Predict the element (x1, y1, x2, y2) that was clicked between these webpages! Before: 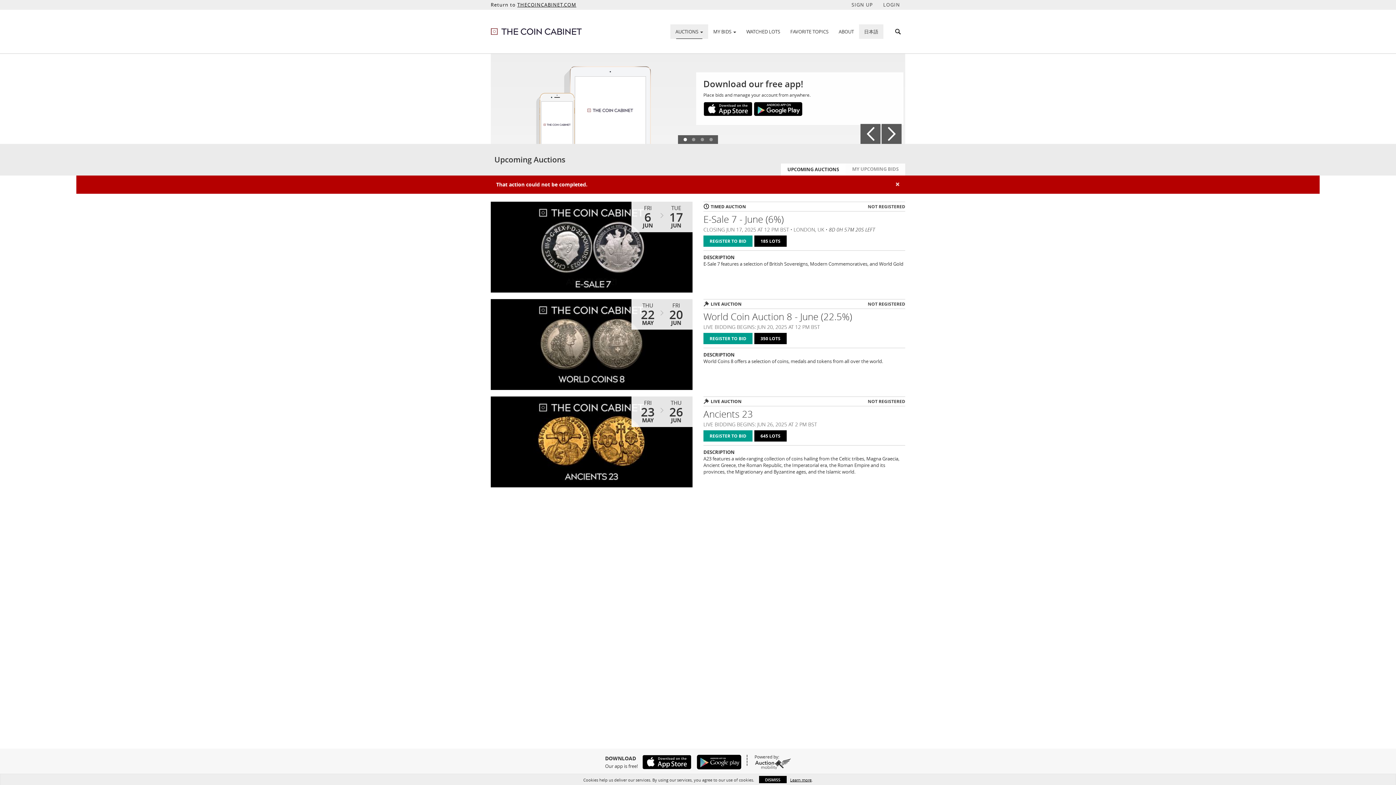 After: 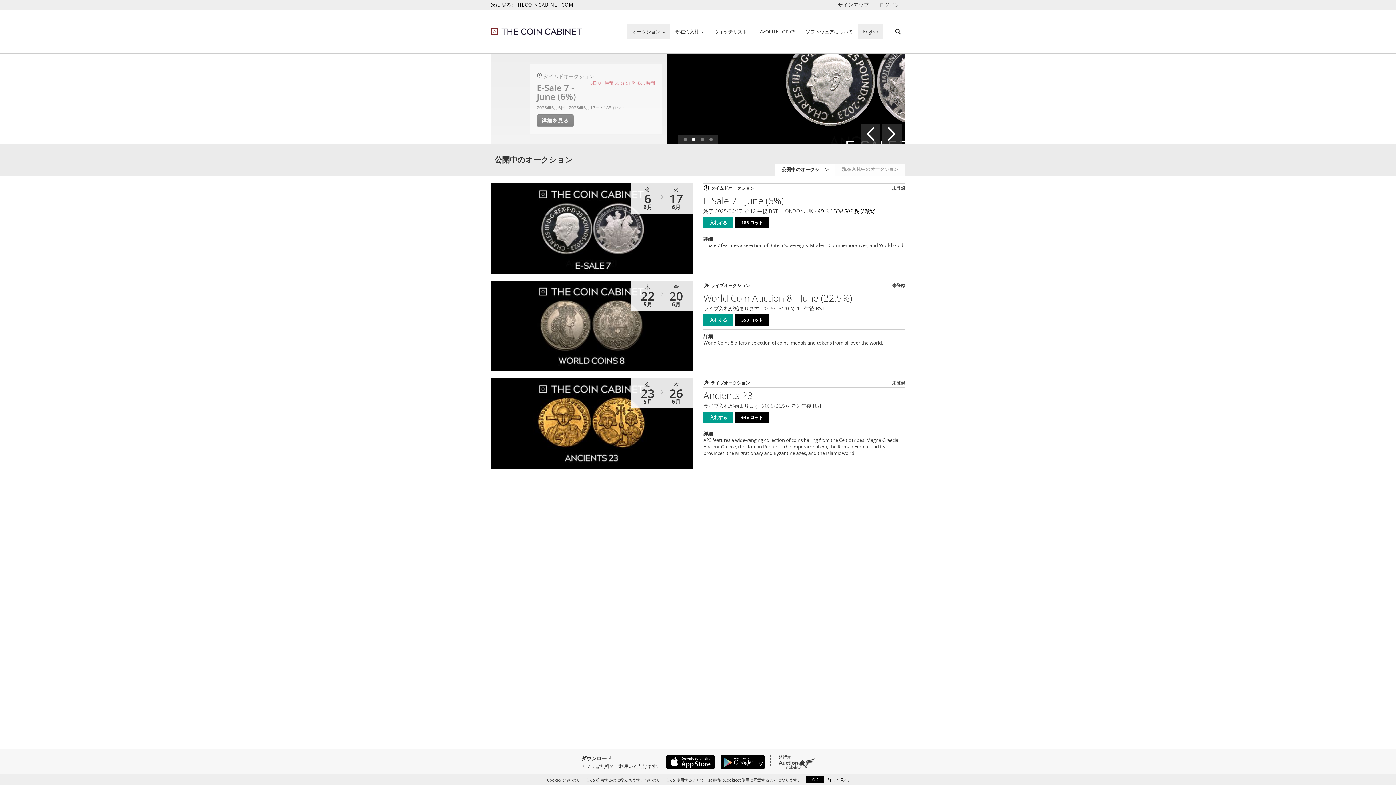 Action: label: 日本語 bbox: (859, 25, 883, 37)